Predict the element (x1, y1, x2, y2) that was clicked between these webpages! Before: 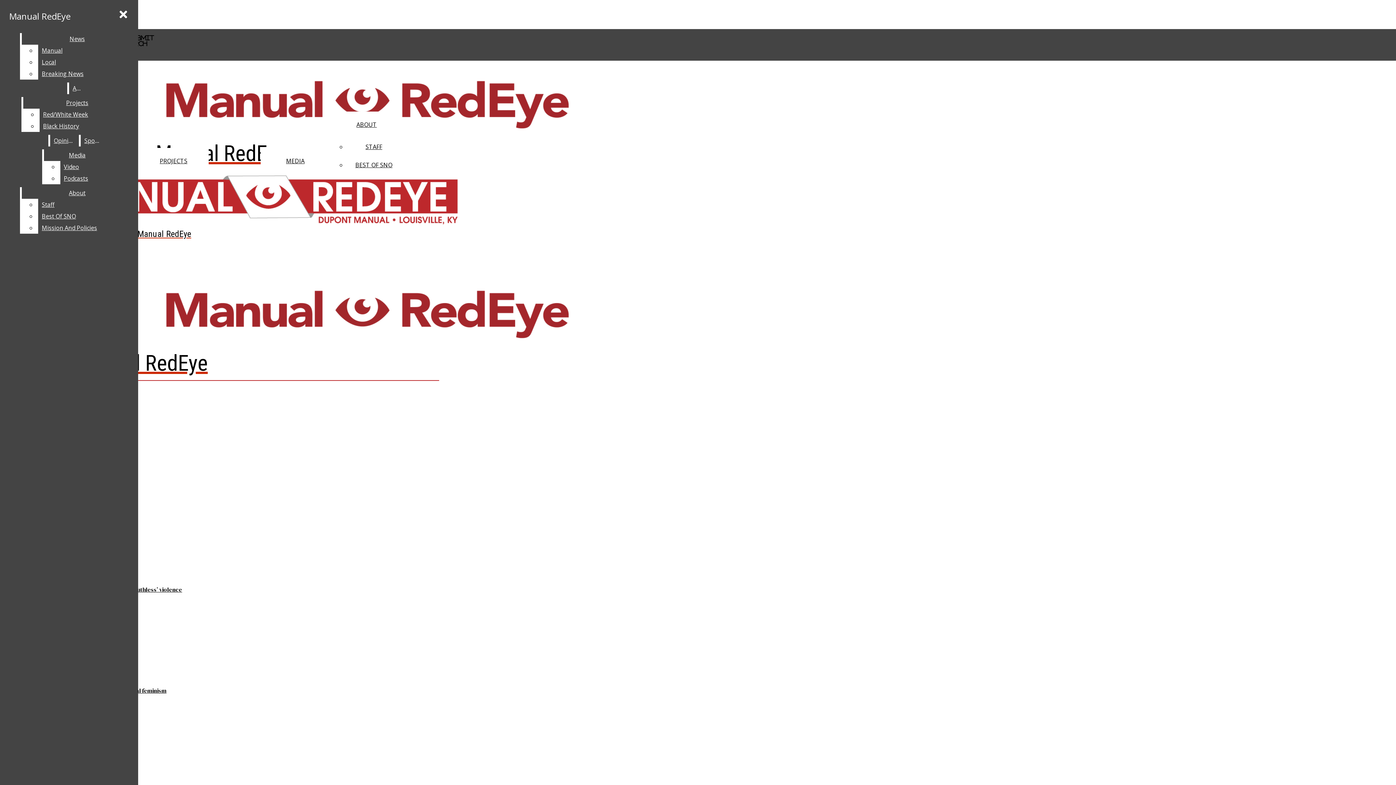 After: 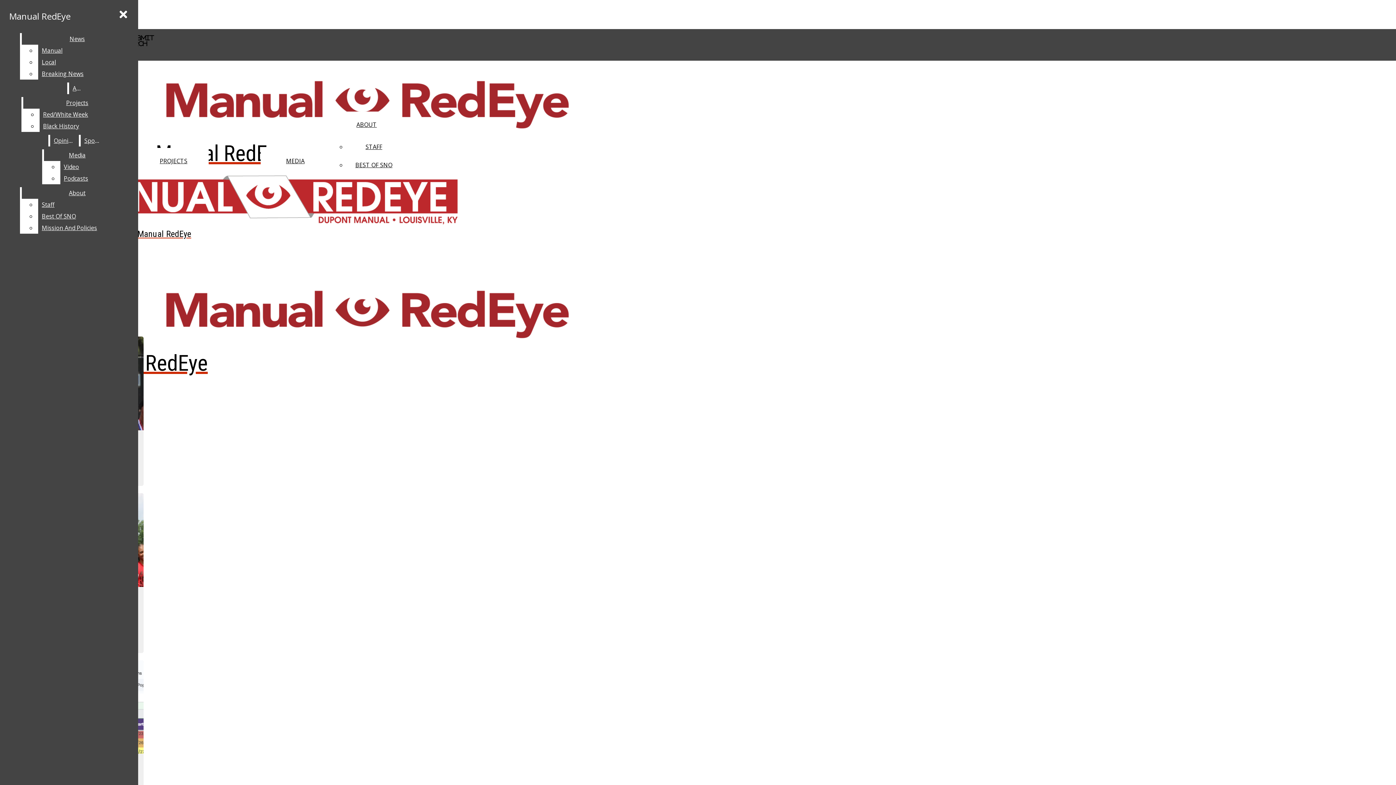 Action: bbox: (80, 134, 104, 146) label: Sports